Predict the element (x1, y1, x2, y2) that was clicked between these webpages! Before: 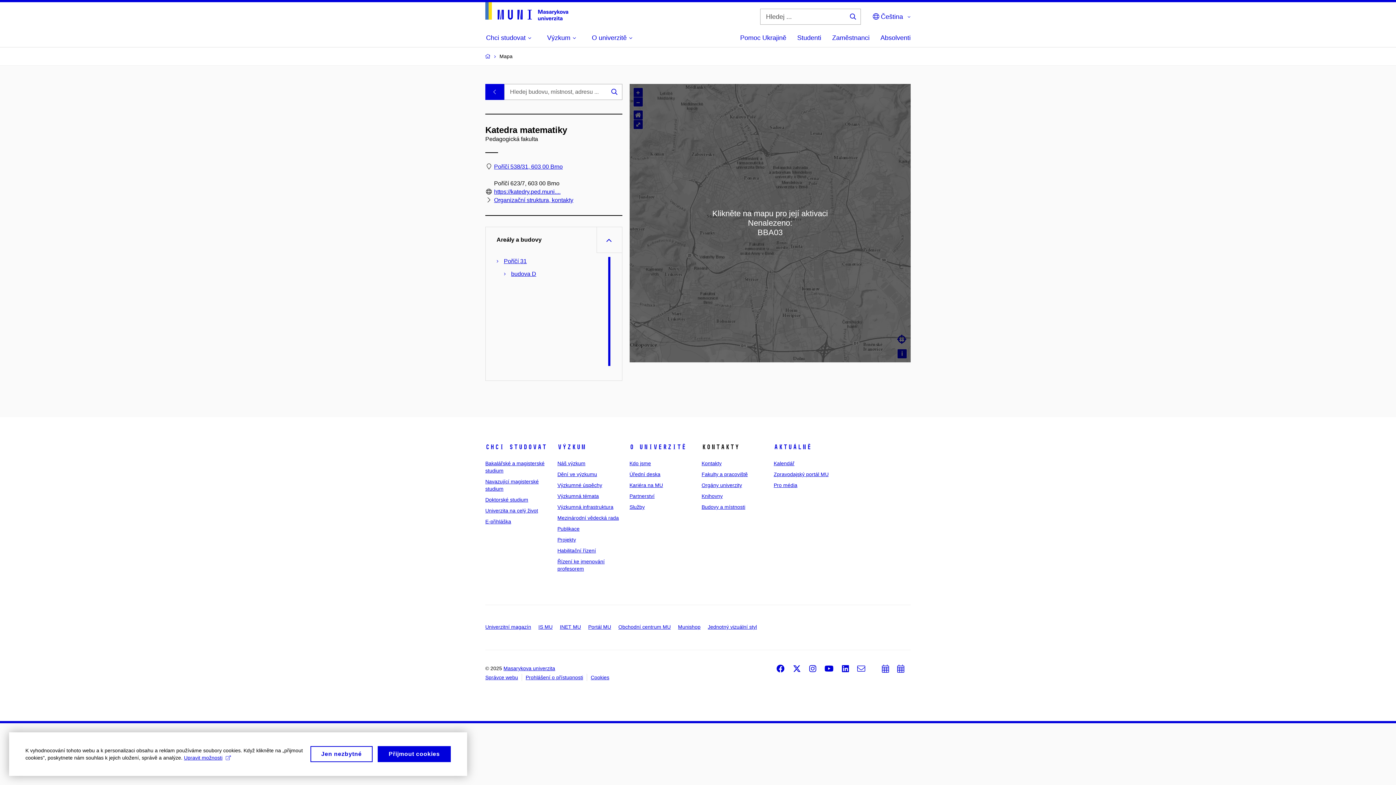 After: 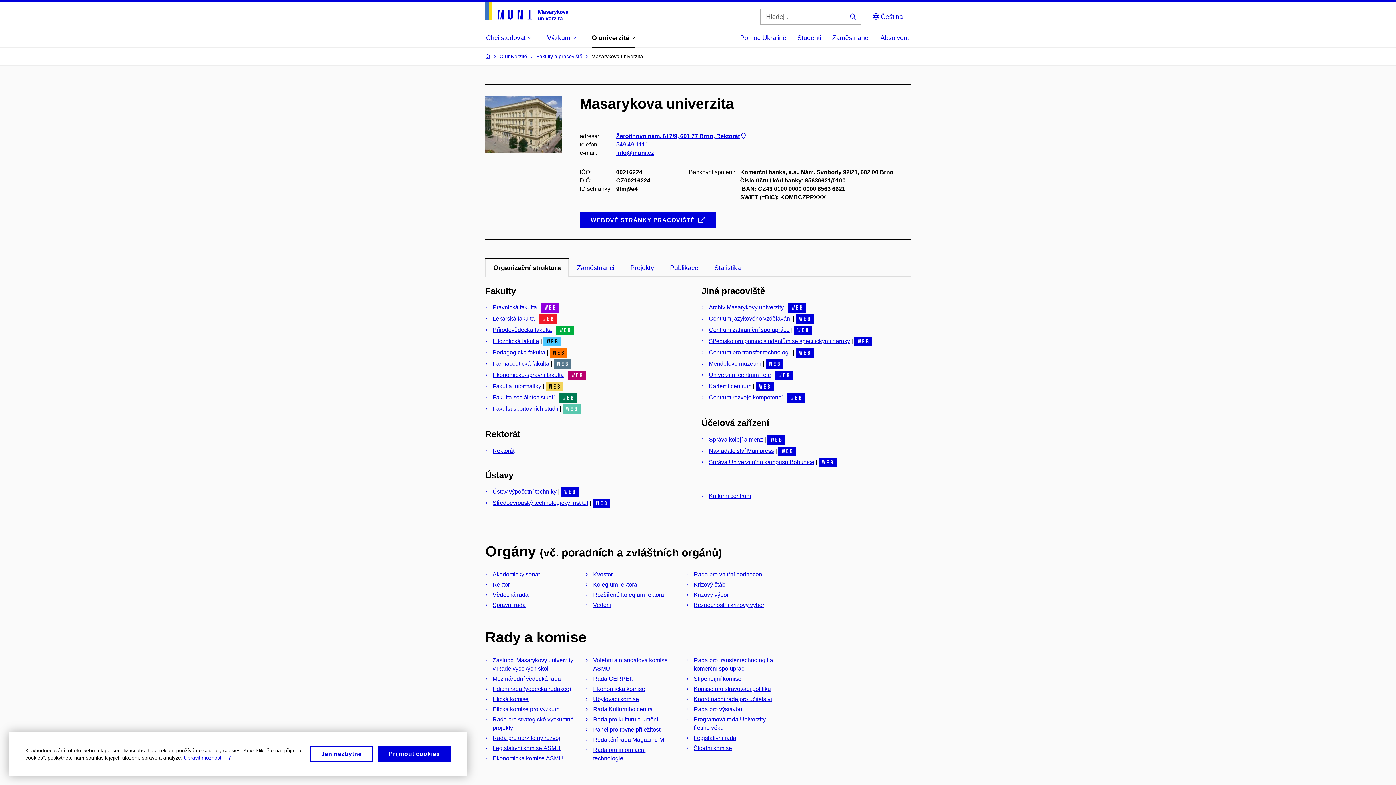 Action: label: Fakulty a pracoviště bbox: (701, 471, 747, 477)